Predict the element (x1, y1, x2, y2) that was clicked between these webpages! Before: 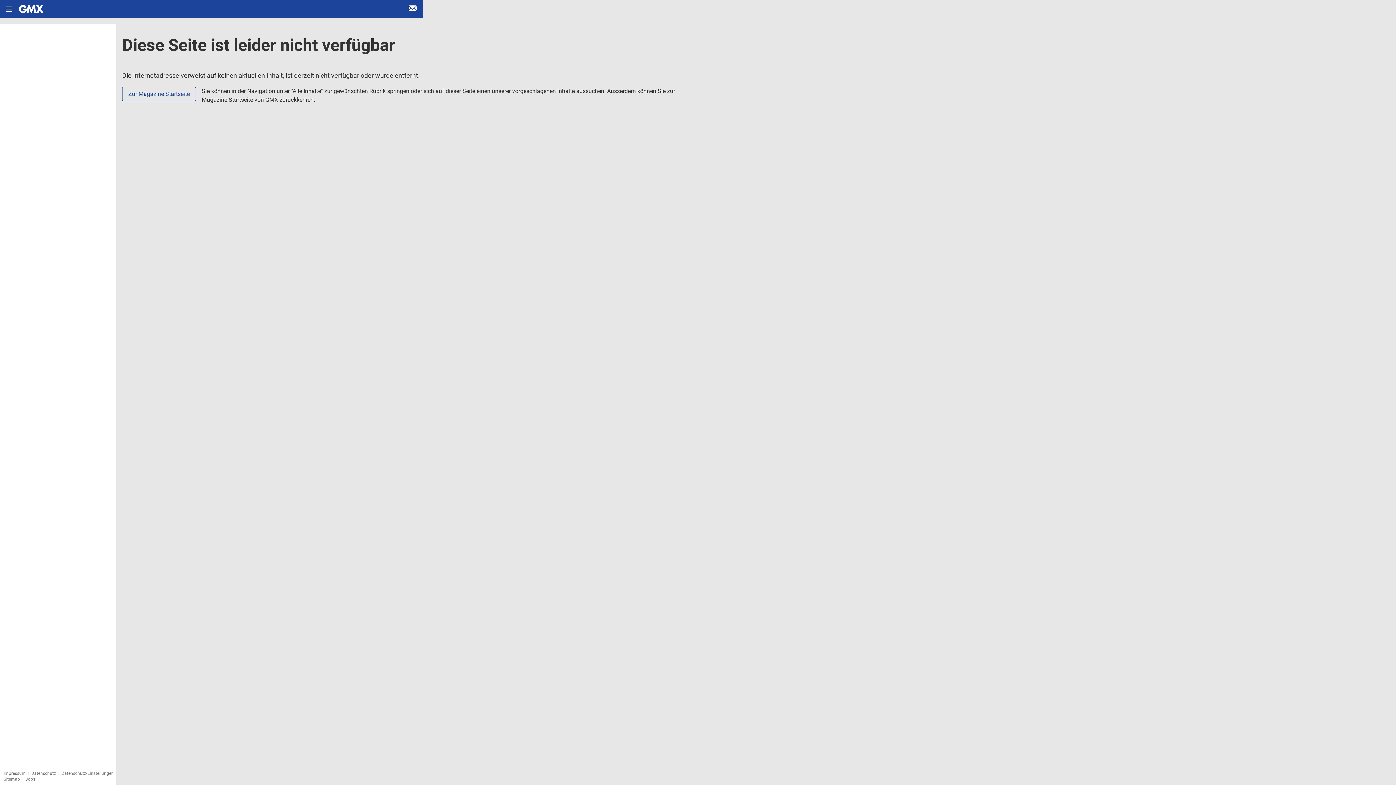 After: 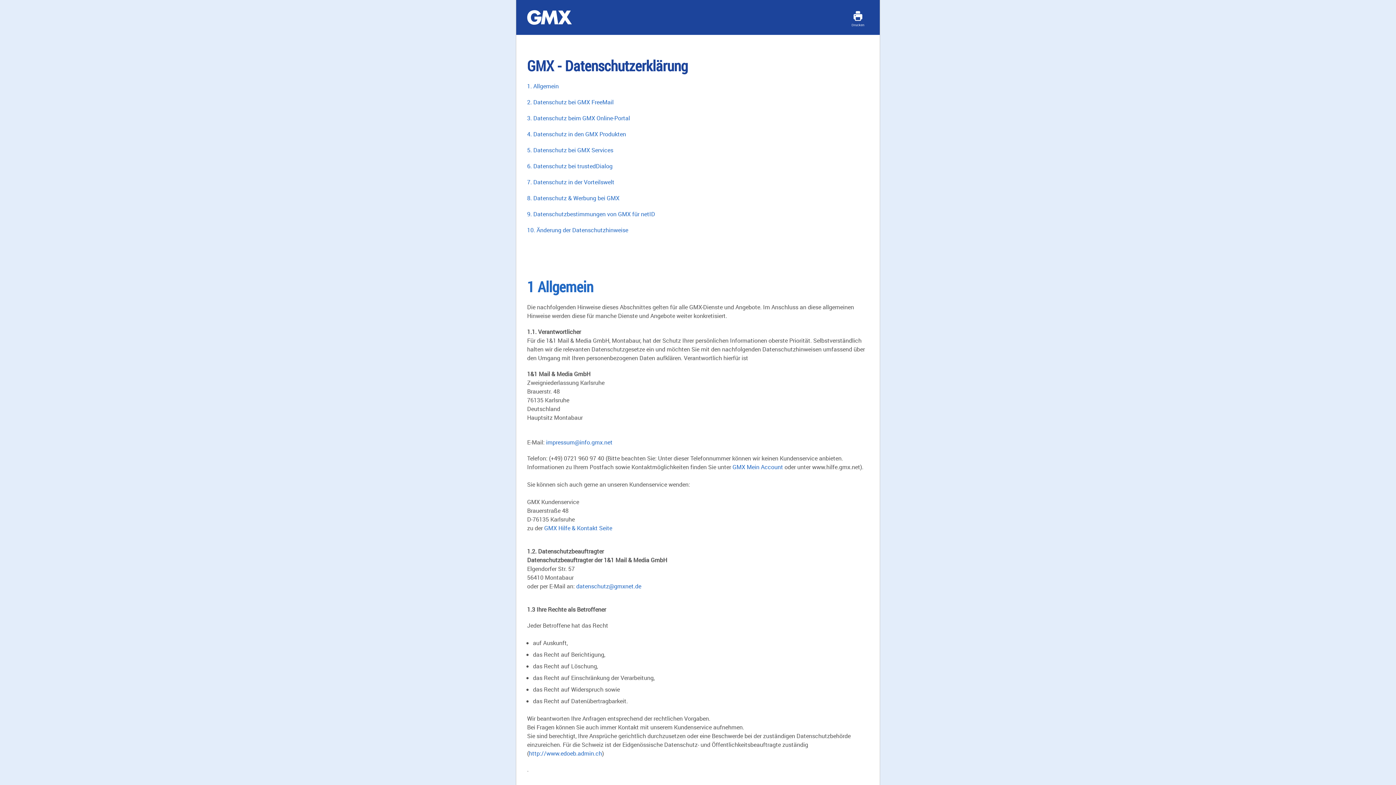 Action: label: Datenschutz bbox: (31, 771, 56, 776)